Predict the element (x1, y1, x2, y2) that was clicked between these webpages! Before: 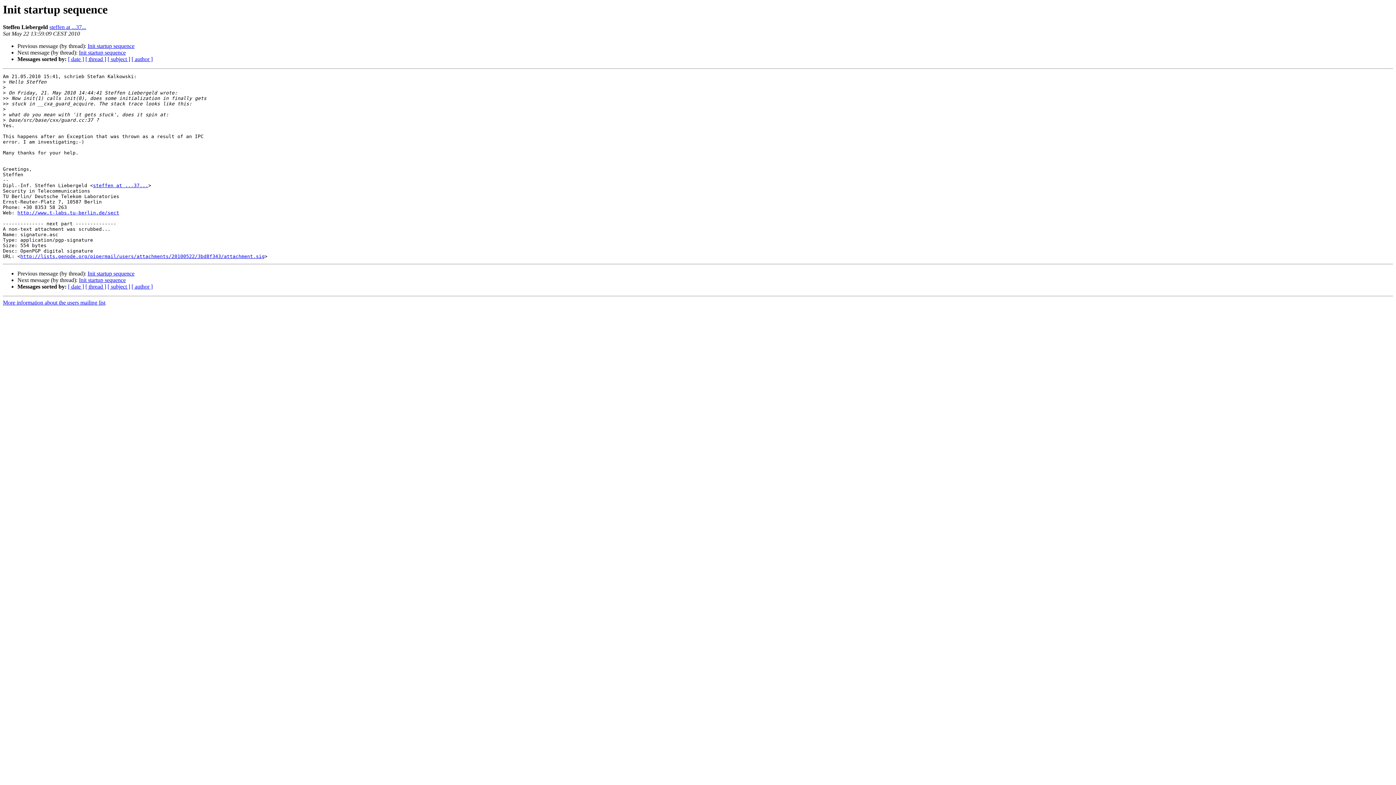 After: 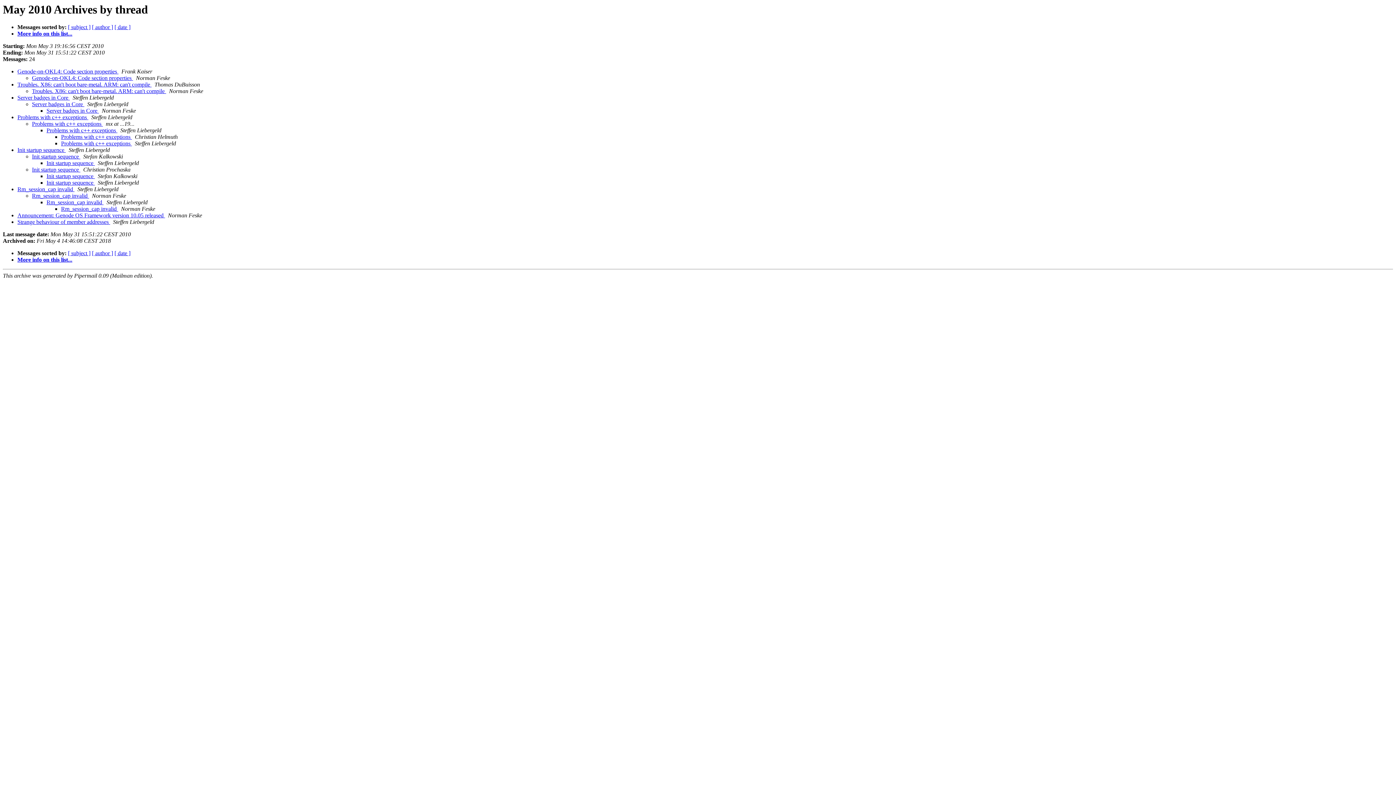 Action: label: [ thread ] bbox: (85, 283, 106, 289)